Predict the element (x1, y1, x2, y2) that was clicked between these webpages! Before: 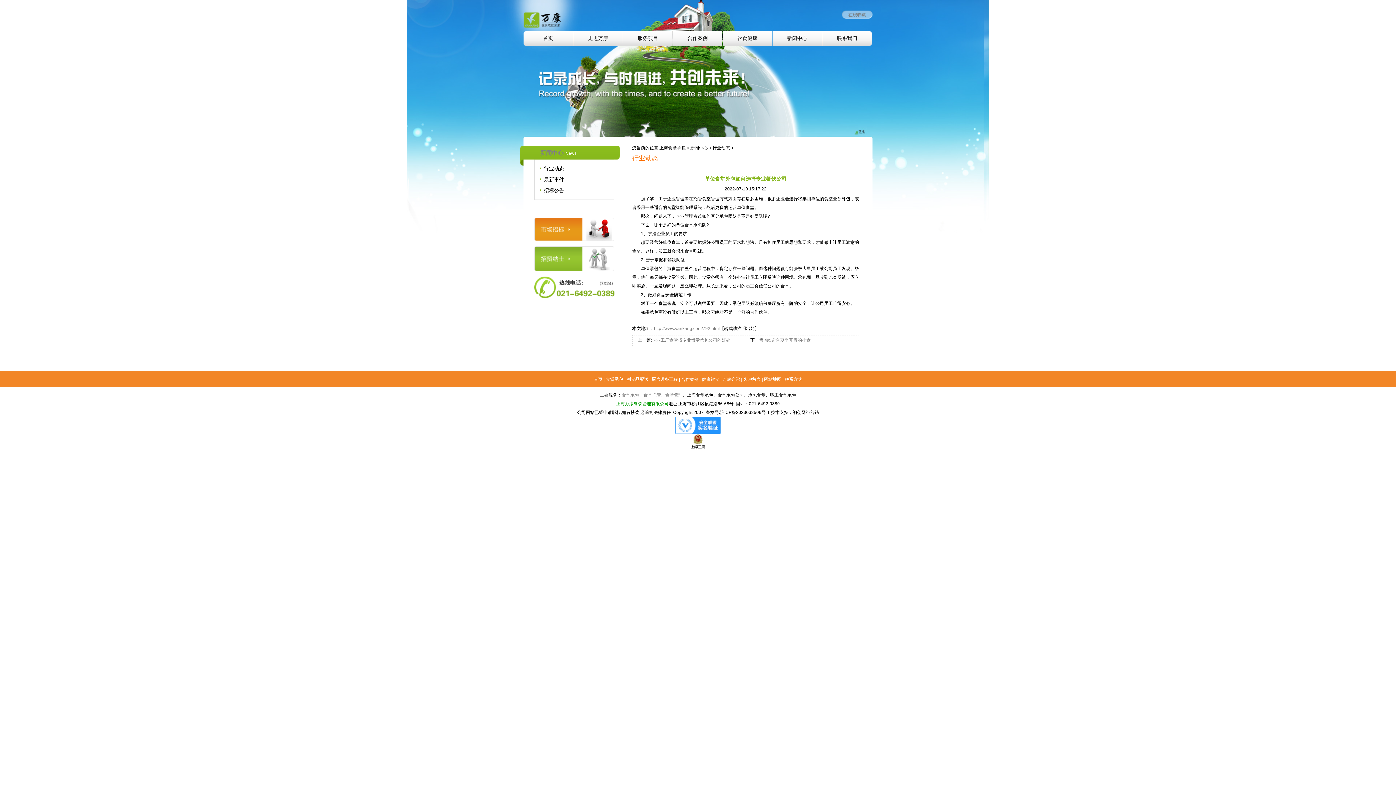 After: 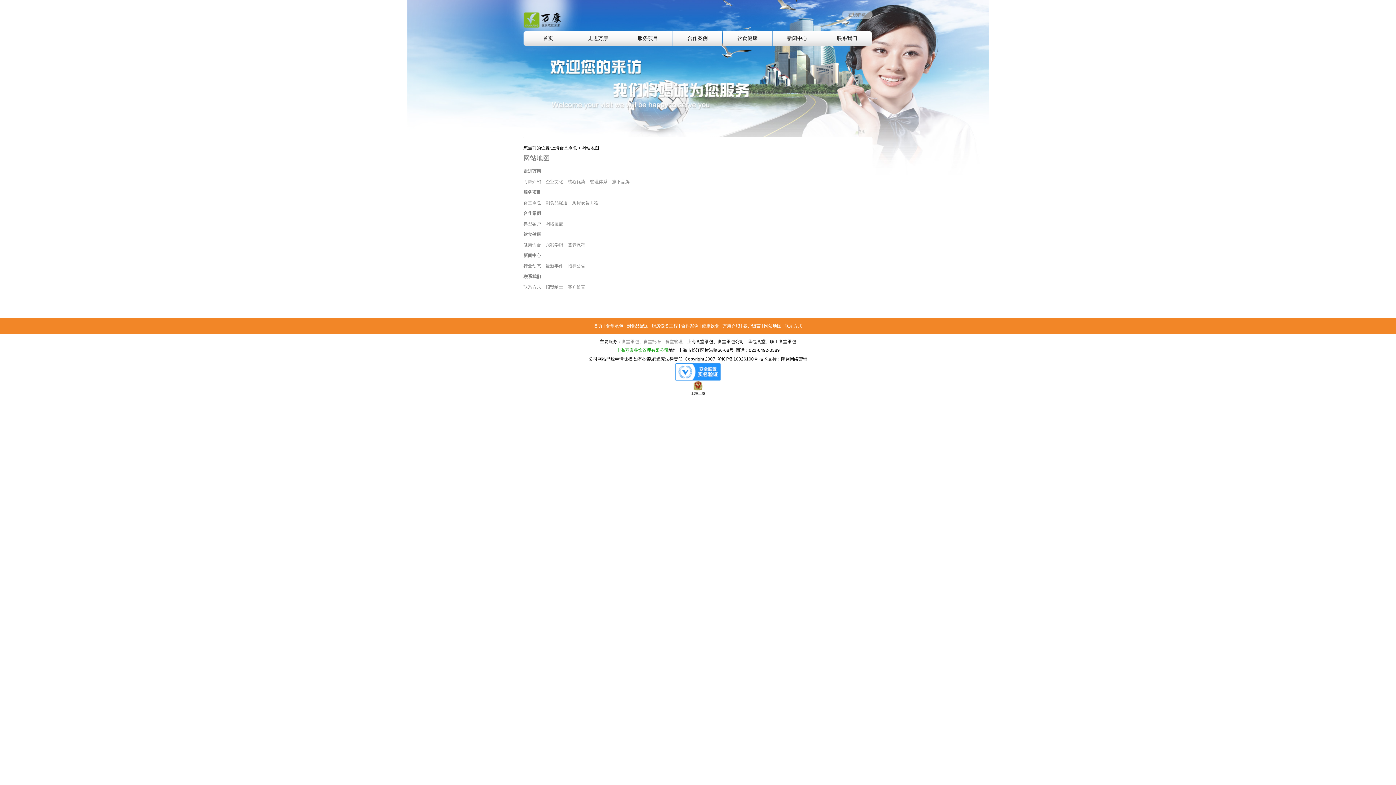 Action: label: 网站地图 bbox: (764, 377, 781, 382)